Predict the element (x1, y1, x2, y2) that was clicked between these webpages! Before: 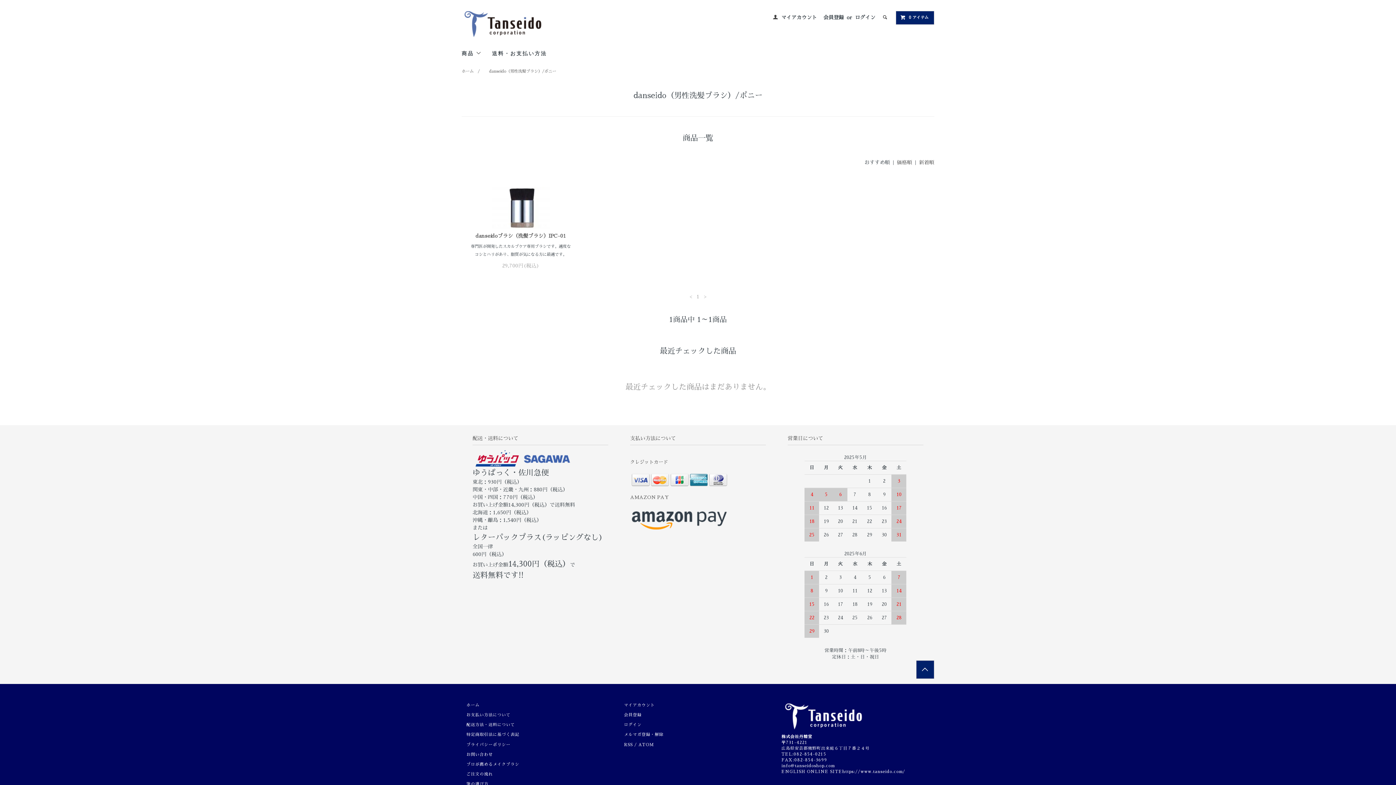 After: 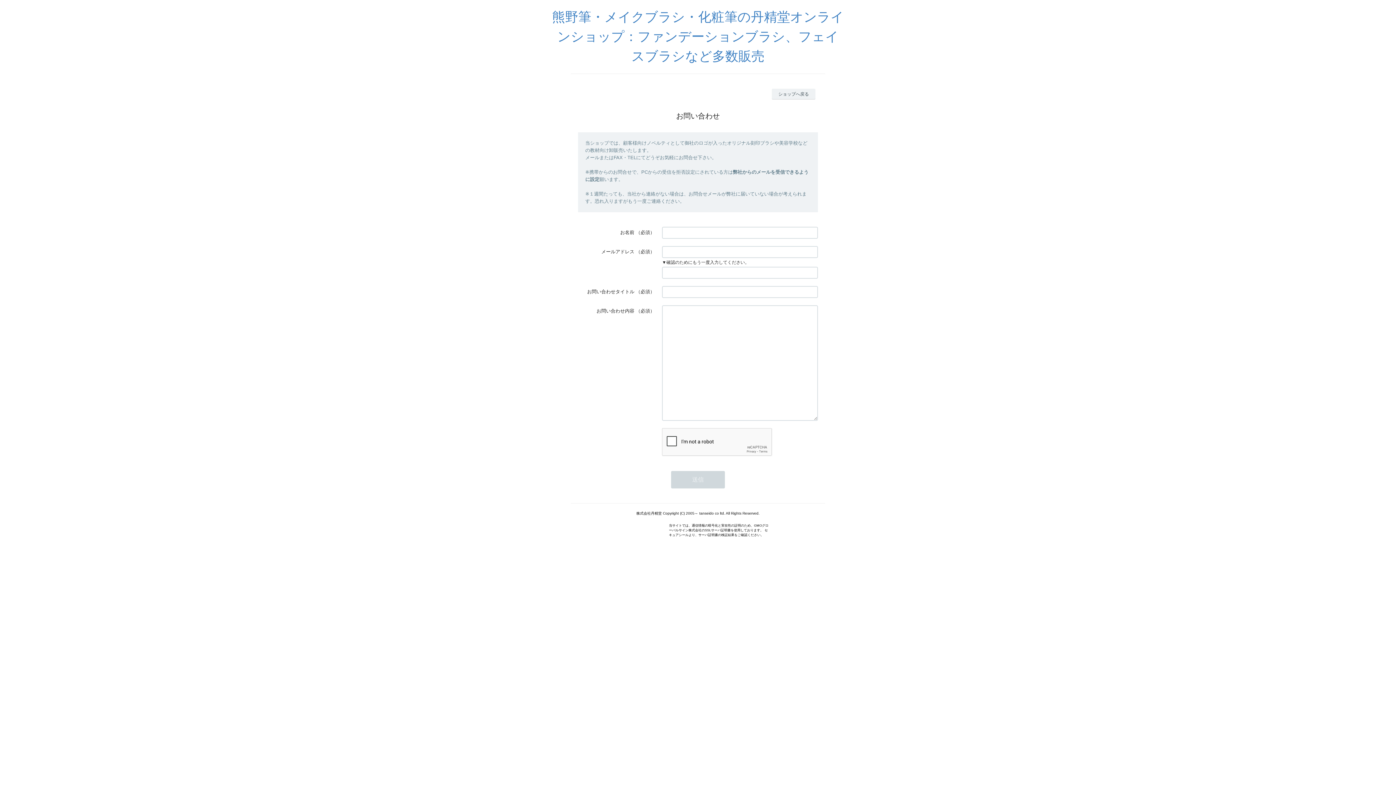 Action: label: お問い合わせ bbox: (466, 753, 492, 757)